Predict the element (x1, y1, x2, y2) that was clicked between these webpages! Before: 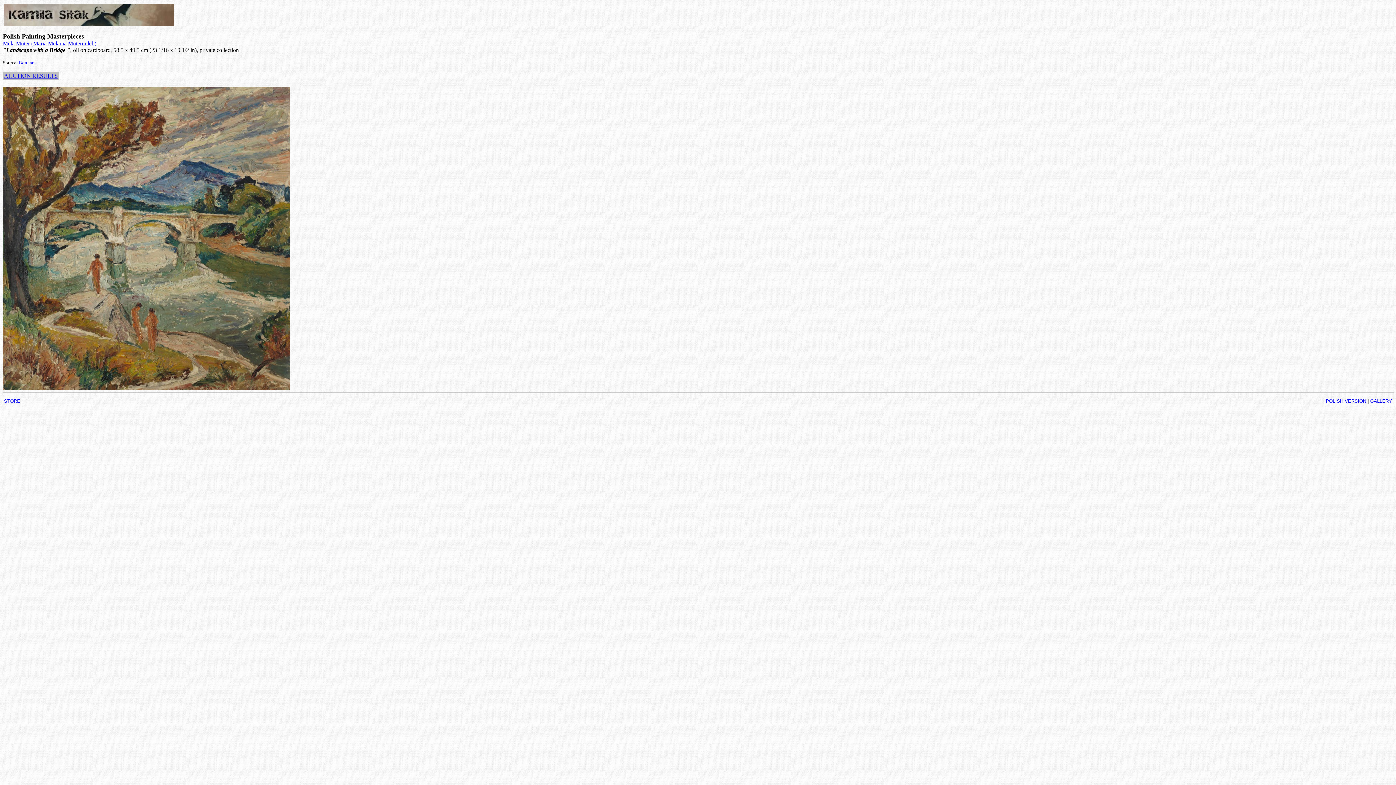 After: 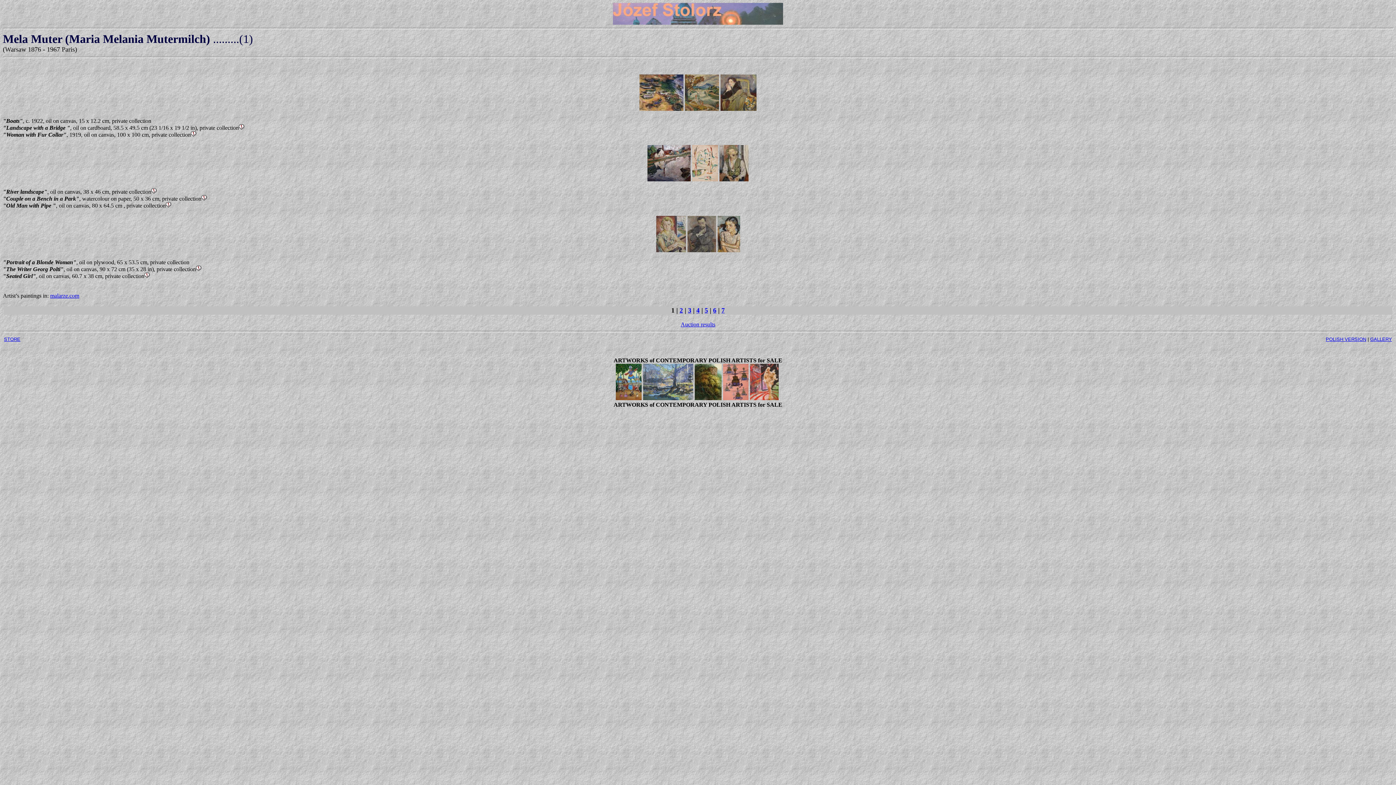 Action: label: Mela Muter (Maria Melania Mutermilch) bbox: (2, 40, 96, 46)